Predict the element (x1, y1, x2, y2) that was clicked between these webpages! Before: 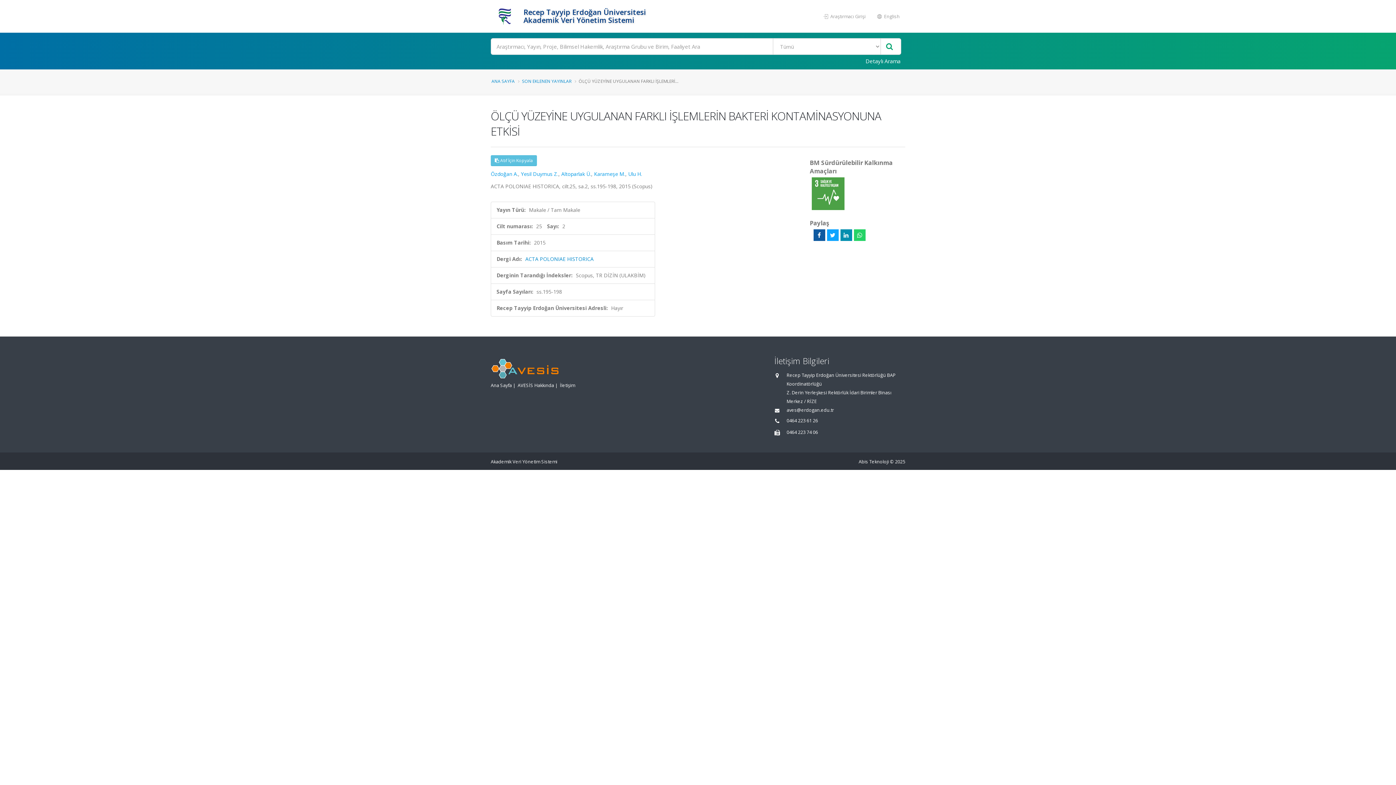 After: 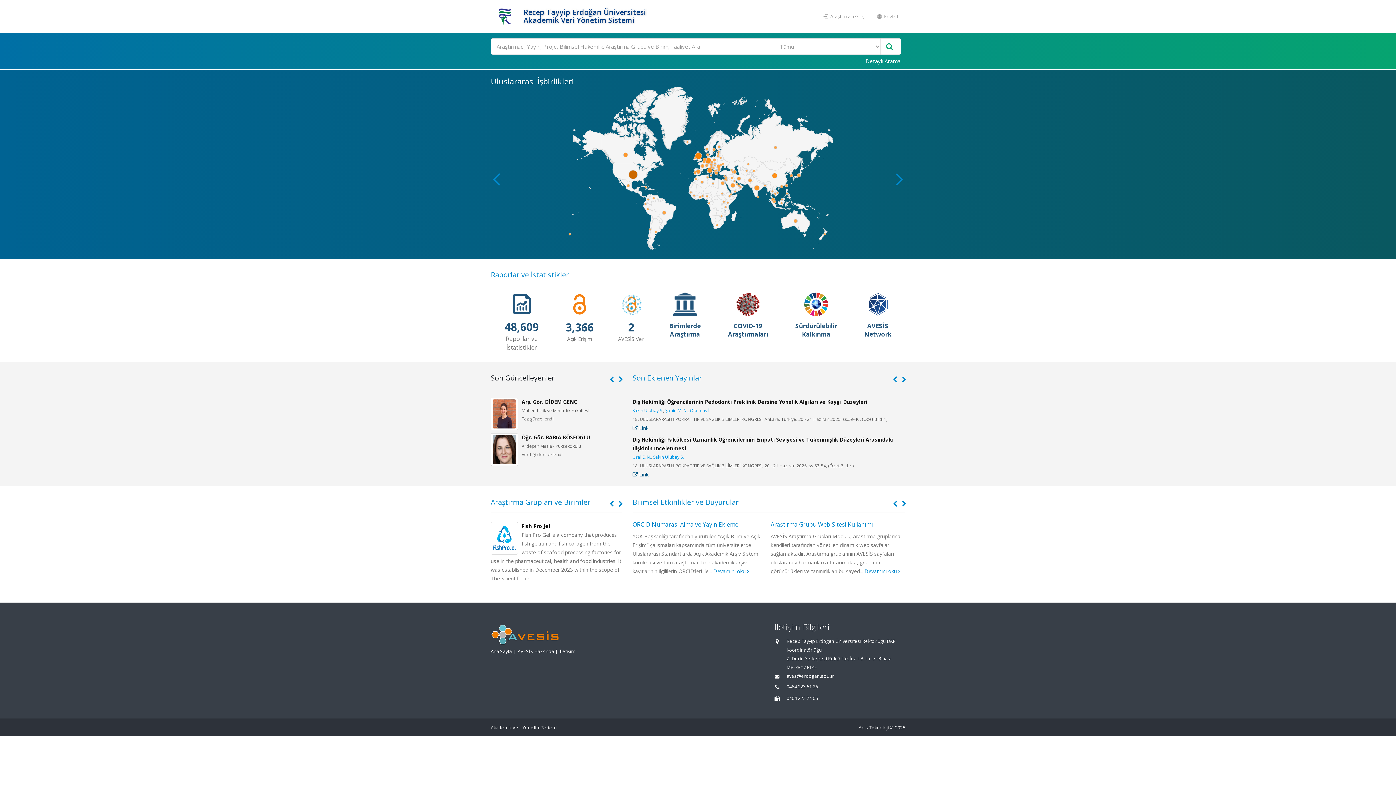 Action: label: ANA SAYFA bbox: (491, 78, 514, 84)